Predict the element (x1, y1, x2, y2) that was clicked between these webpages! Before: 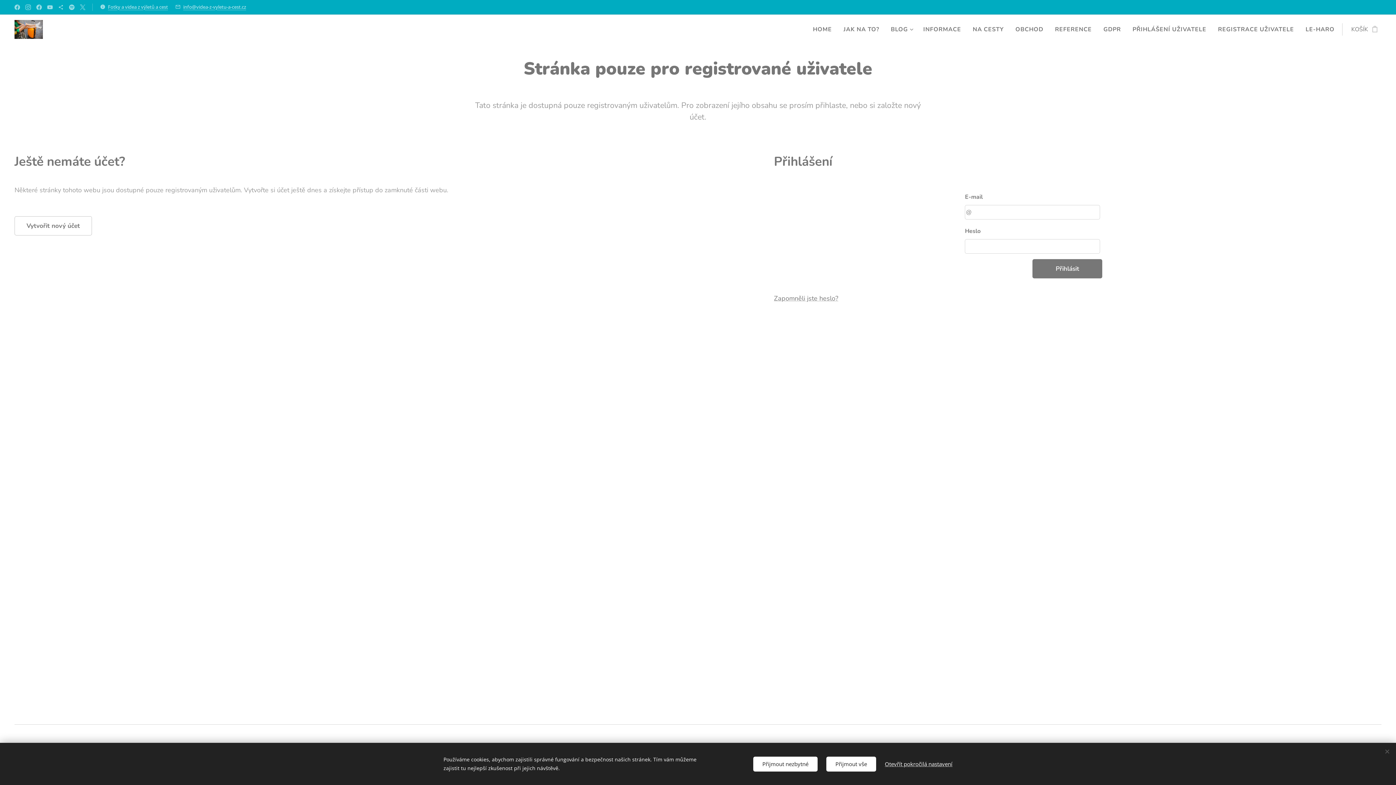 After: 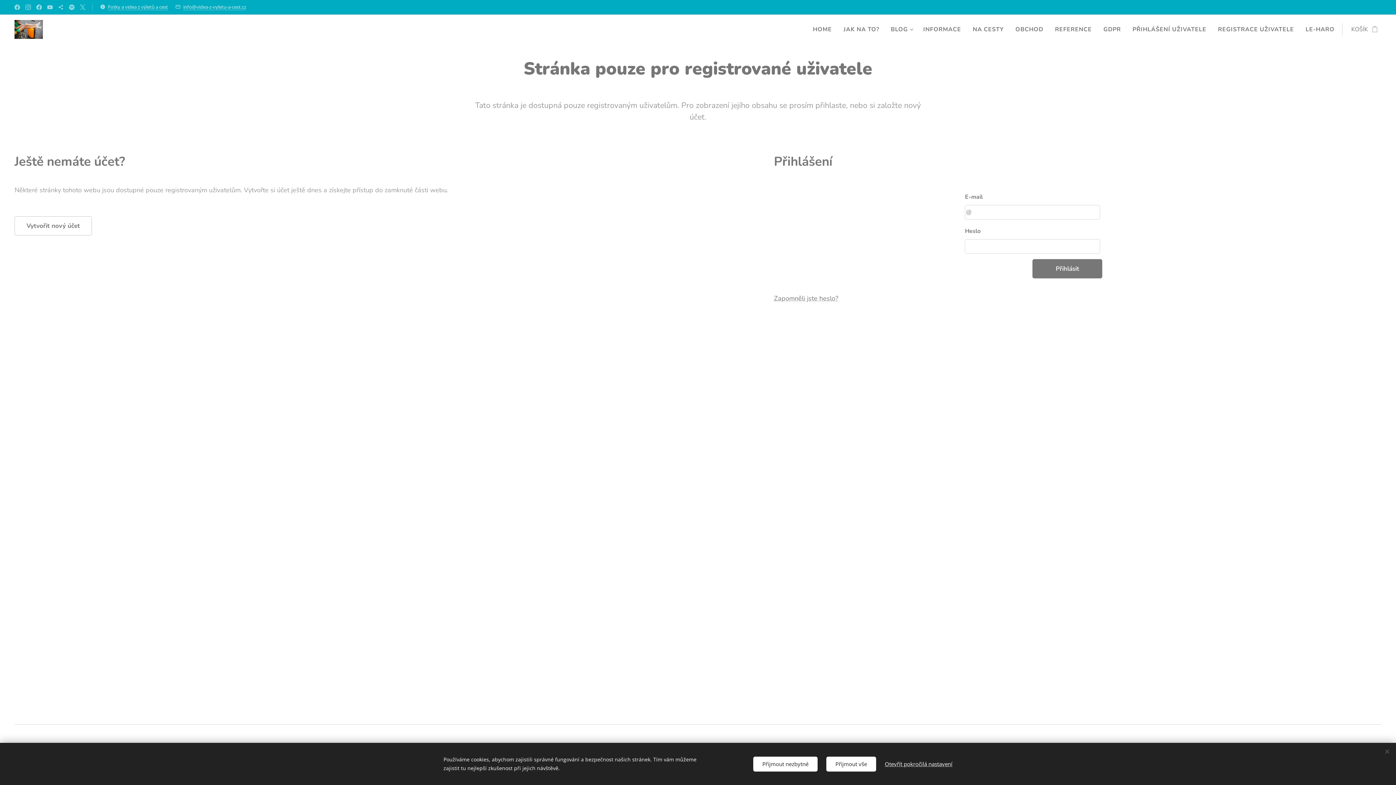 Action: bbox: (56, 1, 65, 13)